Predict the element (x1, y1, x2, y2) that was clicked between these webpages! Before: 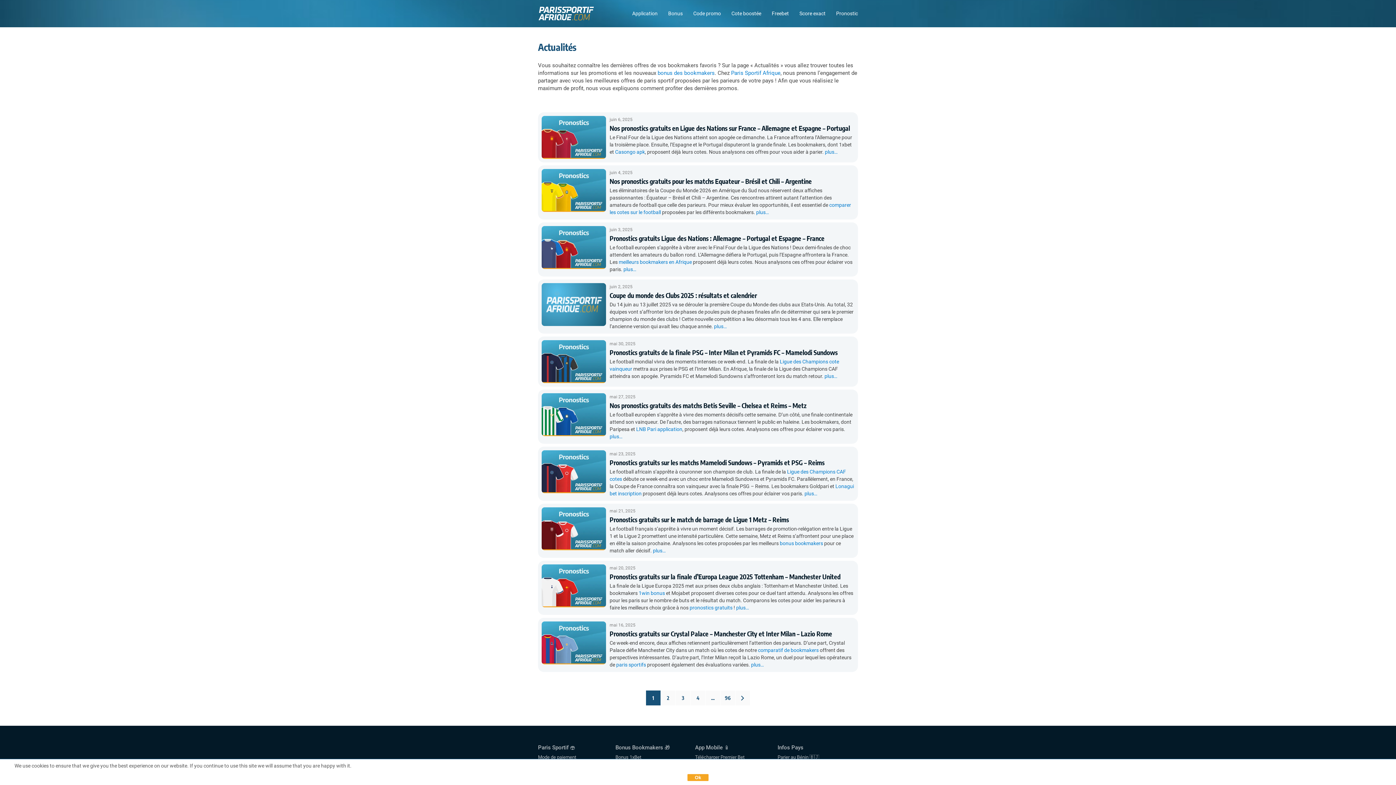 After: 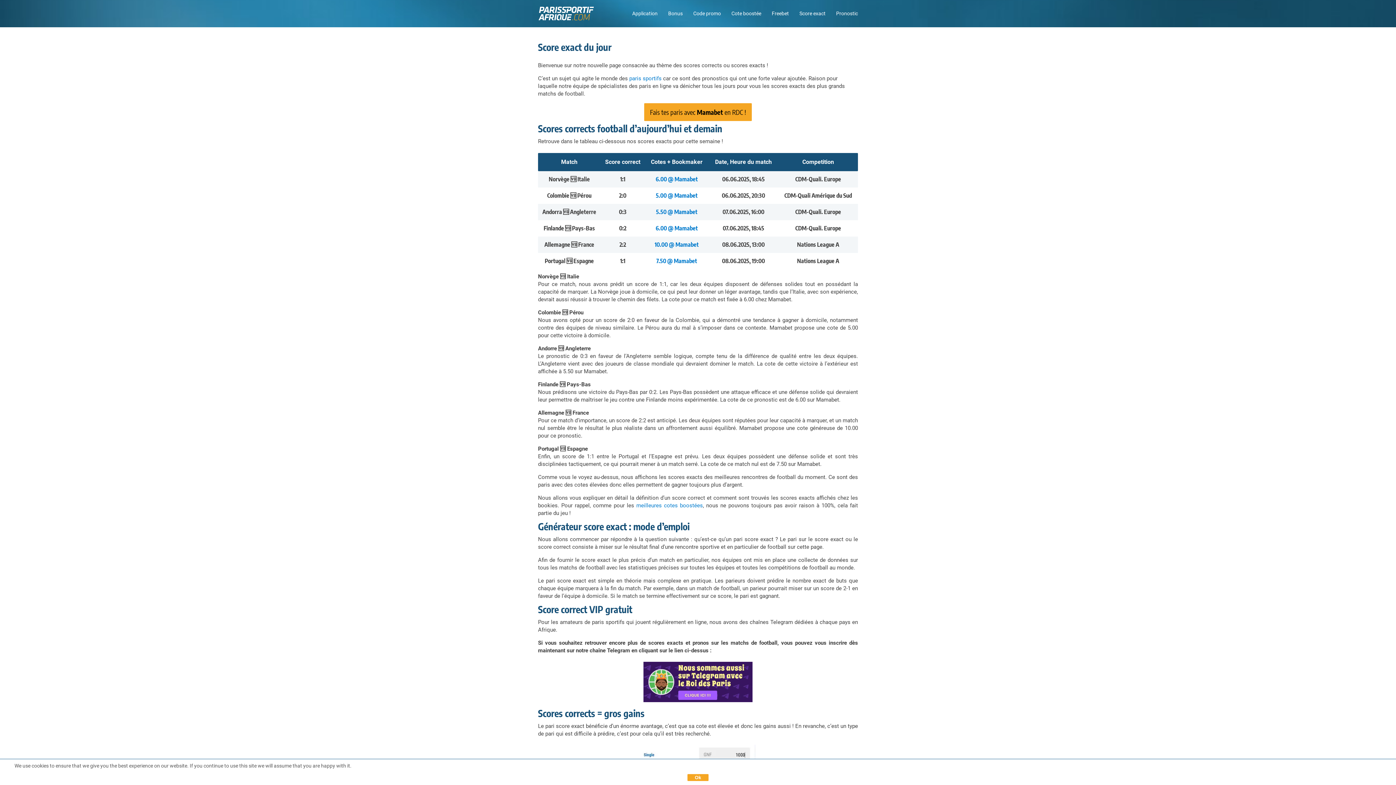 Action: label: Score exact bbox: (799, 10, 825, 16)